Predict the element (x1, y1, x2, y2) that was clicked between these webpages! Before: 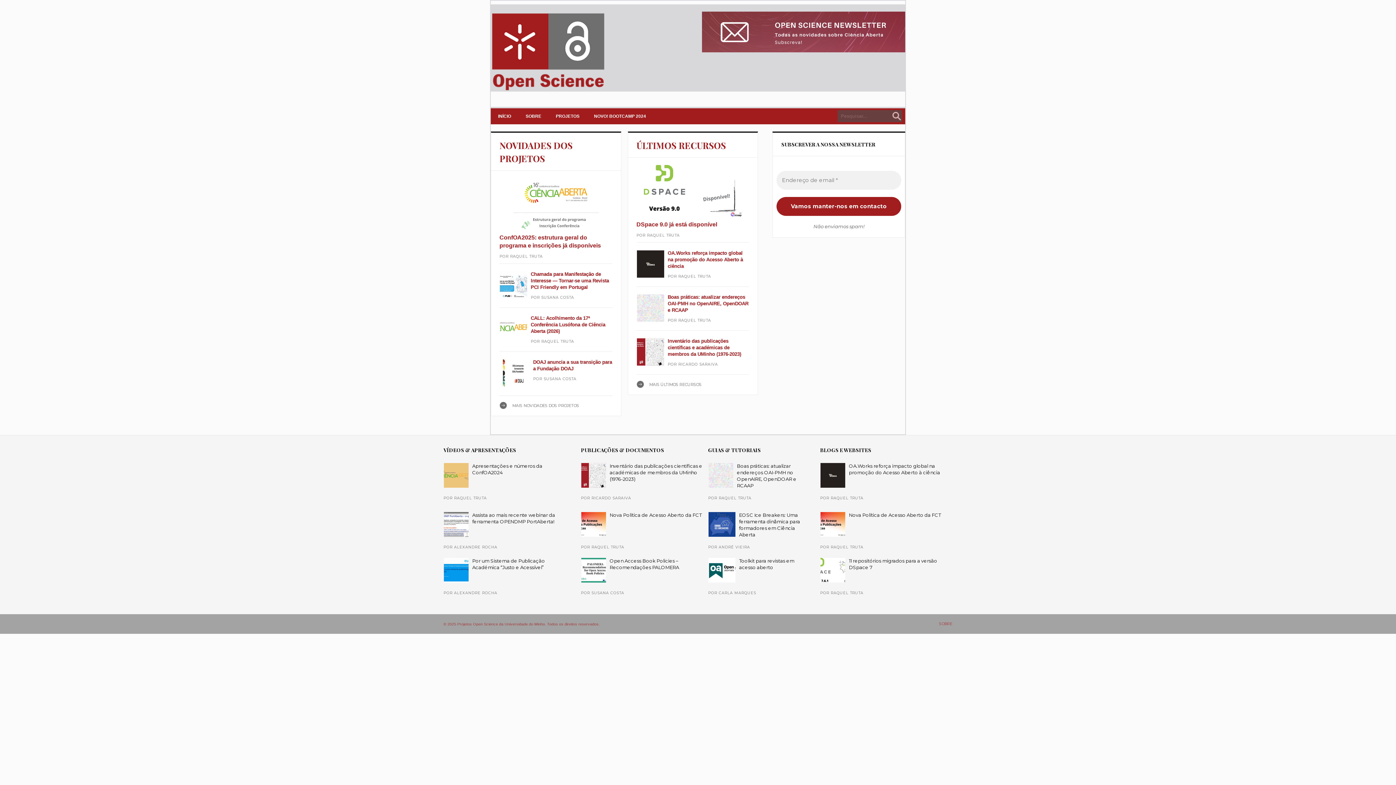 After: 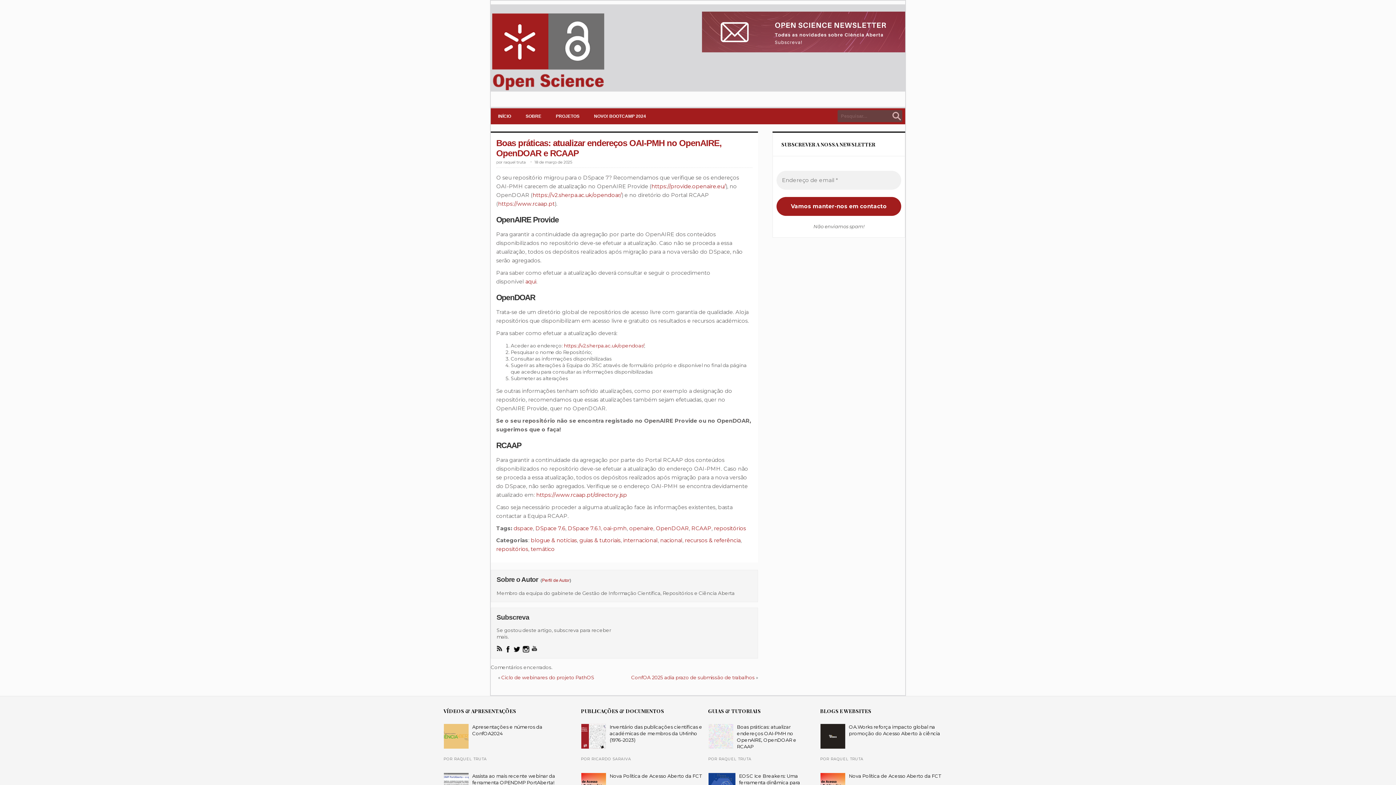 Action: label: Boas práticas: atualizar endereços OAI-PMH no OpenAIRE, OpenDOAR e RCAAP bbox: (737, 463, 796, 488)